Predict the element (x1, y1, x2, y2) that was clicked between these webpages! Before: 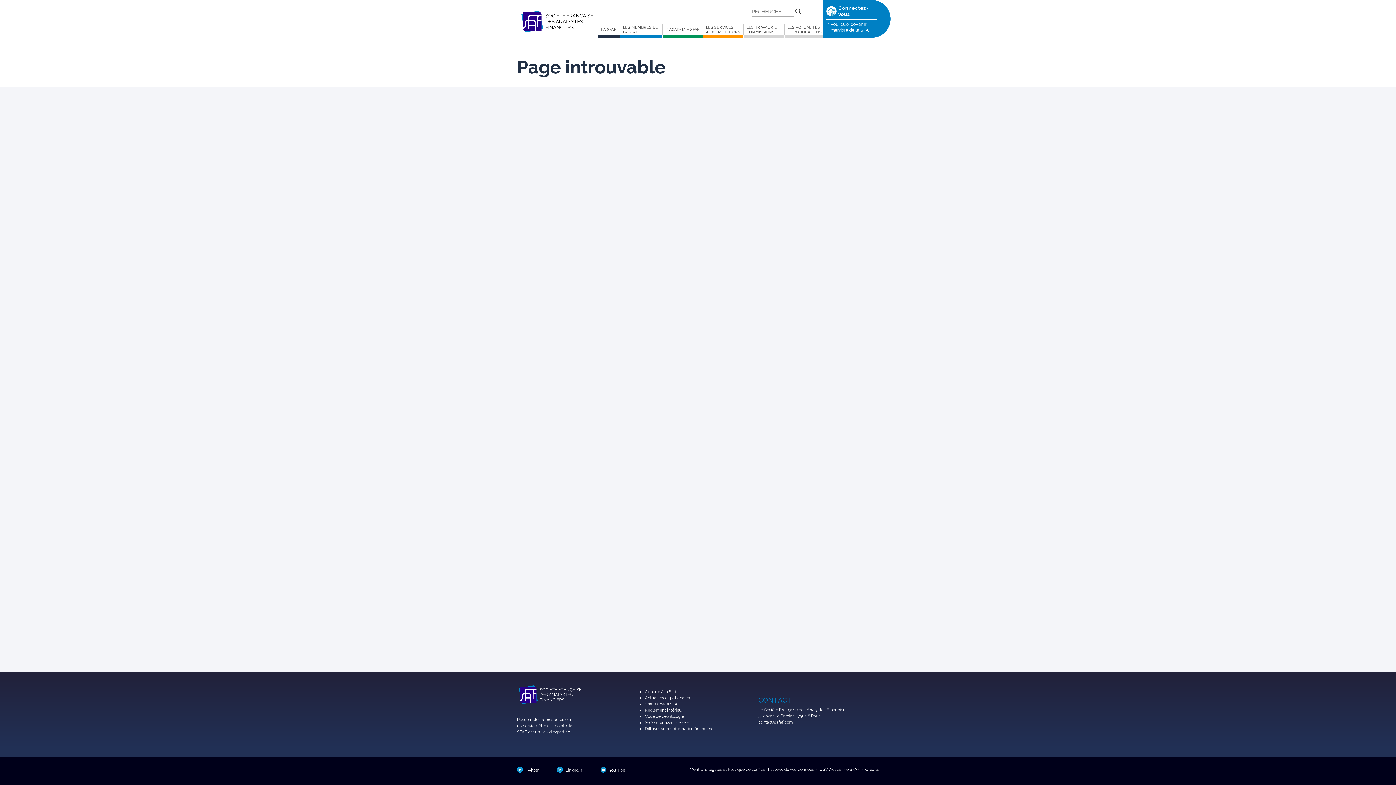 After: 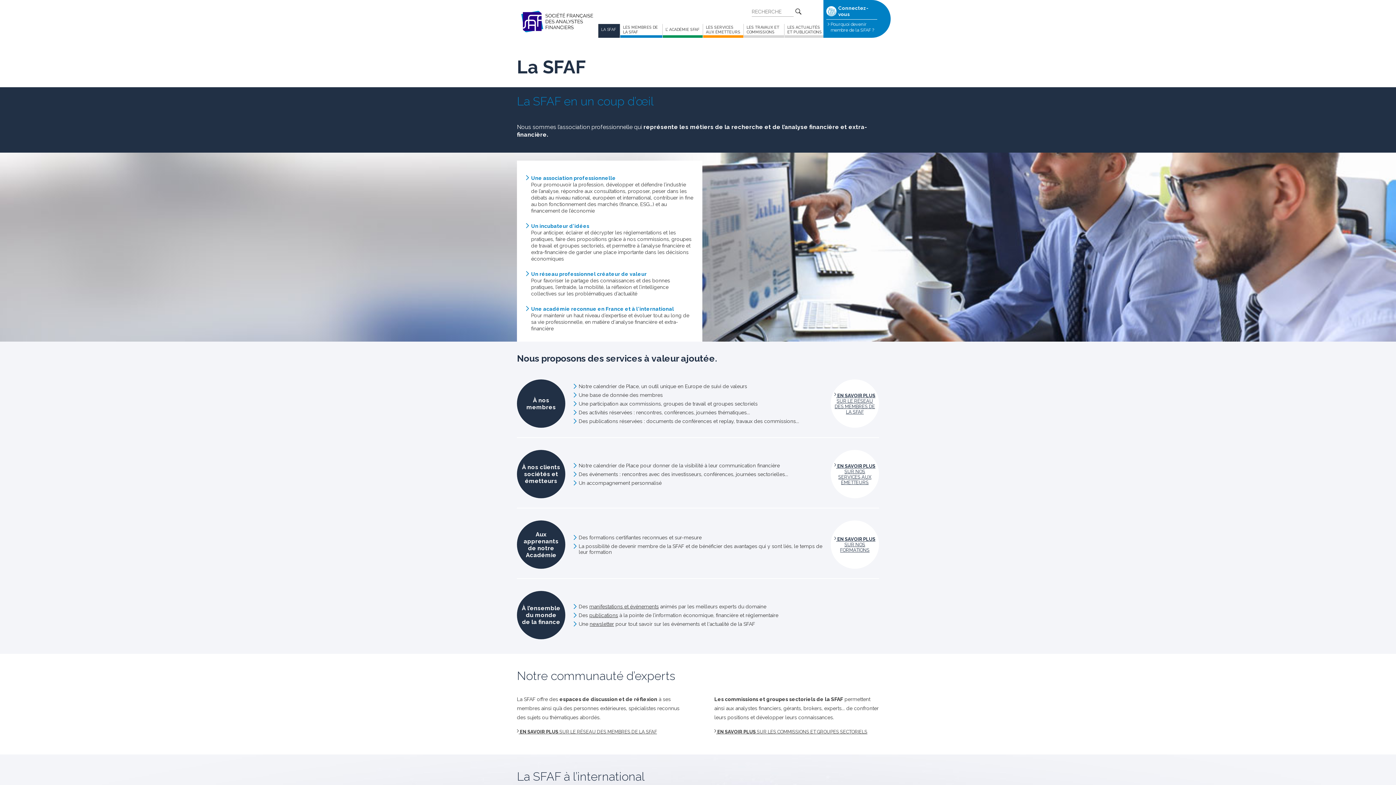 Action: label: LA SFAF bbox: (598, 24, 619, 37)